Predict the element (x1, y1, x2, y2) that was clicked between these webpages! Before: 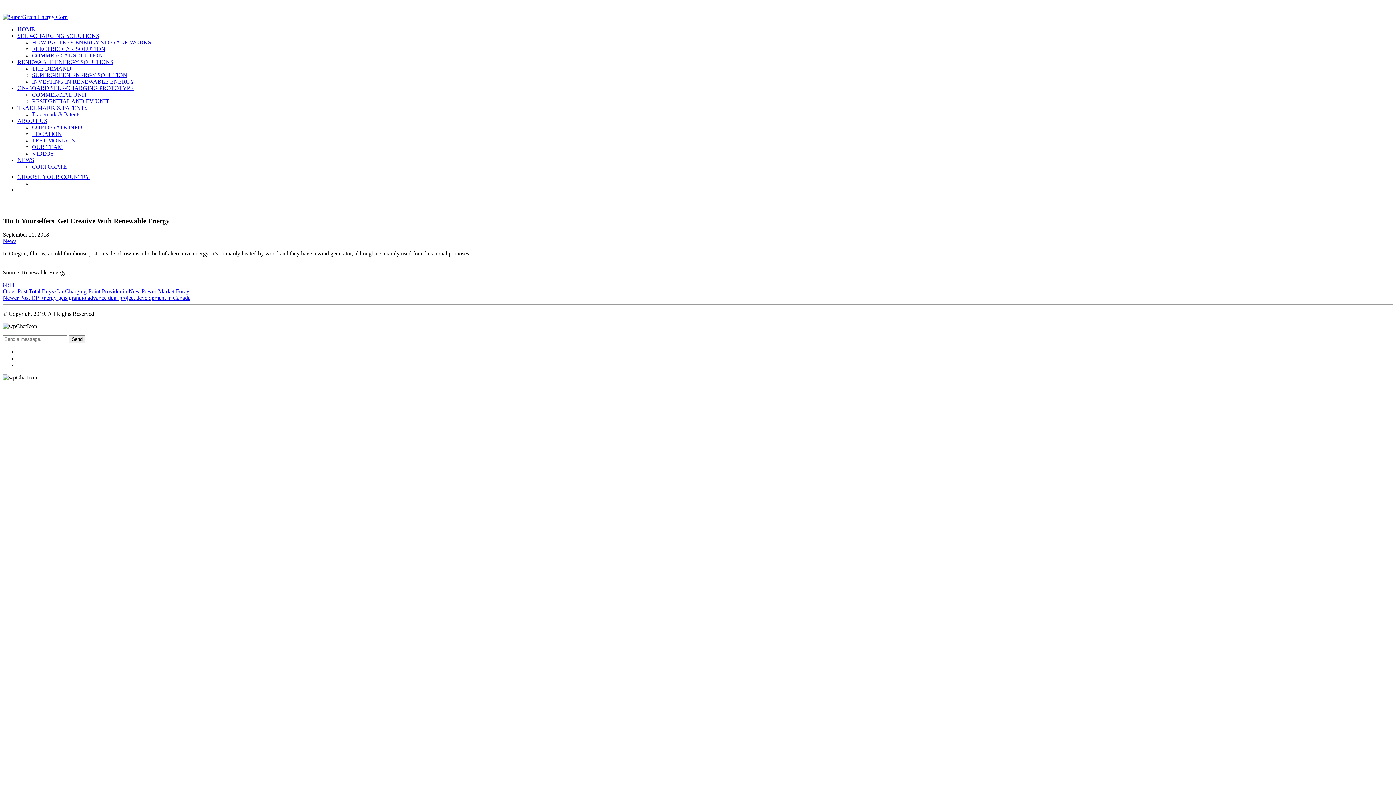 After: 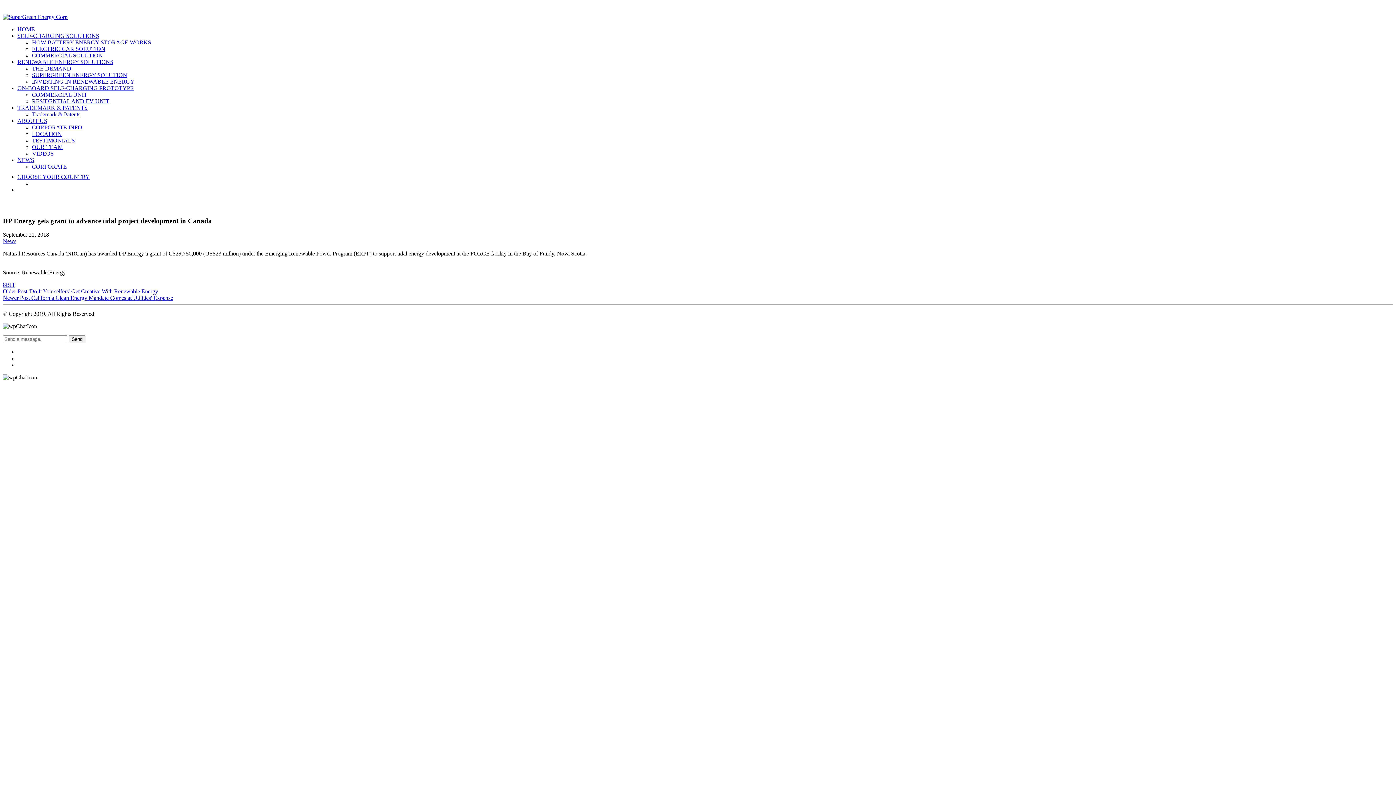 Action: label: Newer Post DP Energy gets grant to advance tidal project development in Canada bbox: (2, 295, 190, 301)